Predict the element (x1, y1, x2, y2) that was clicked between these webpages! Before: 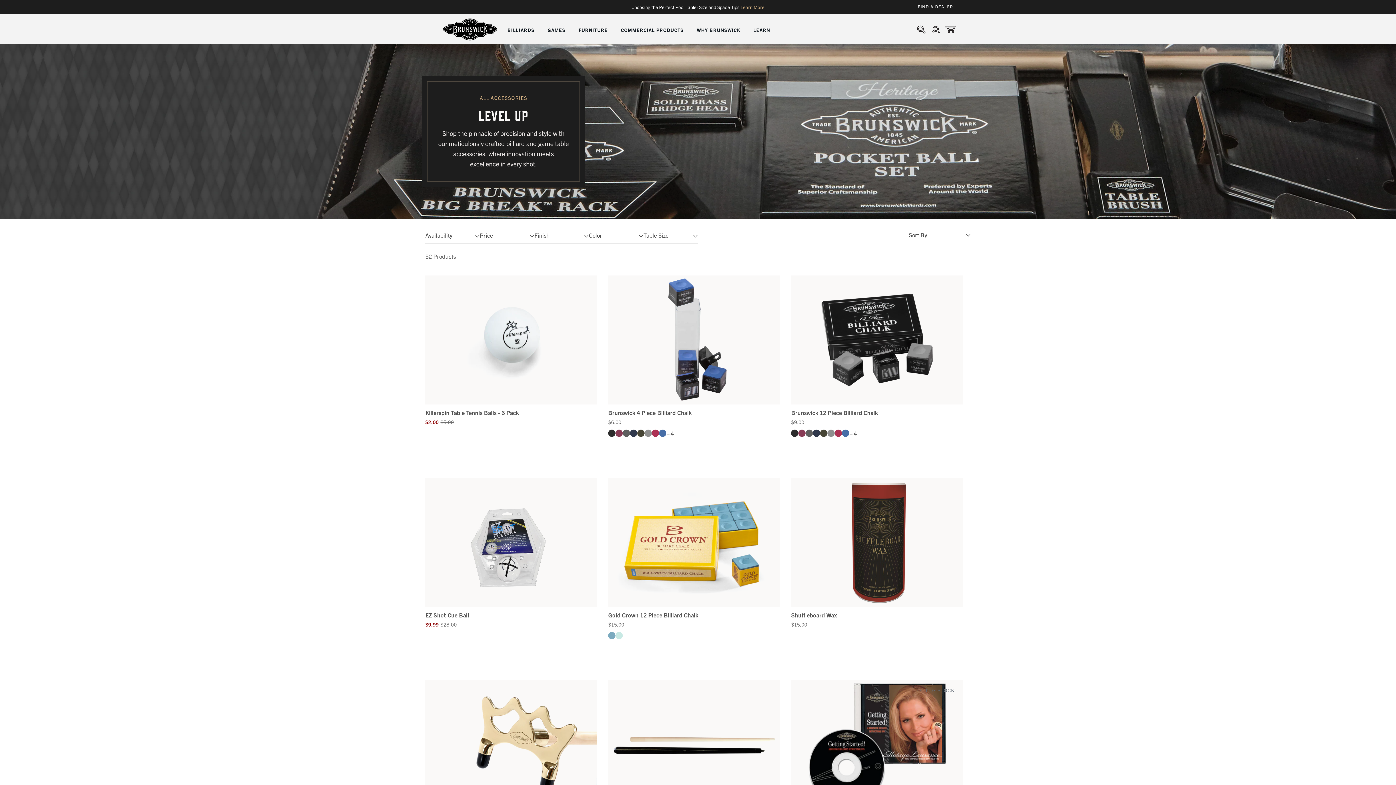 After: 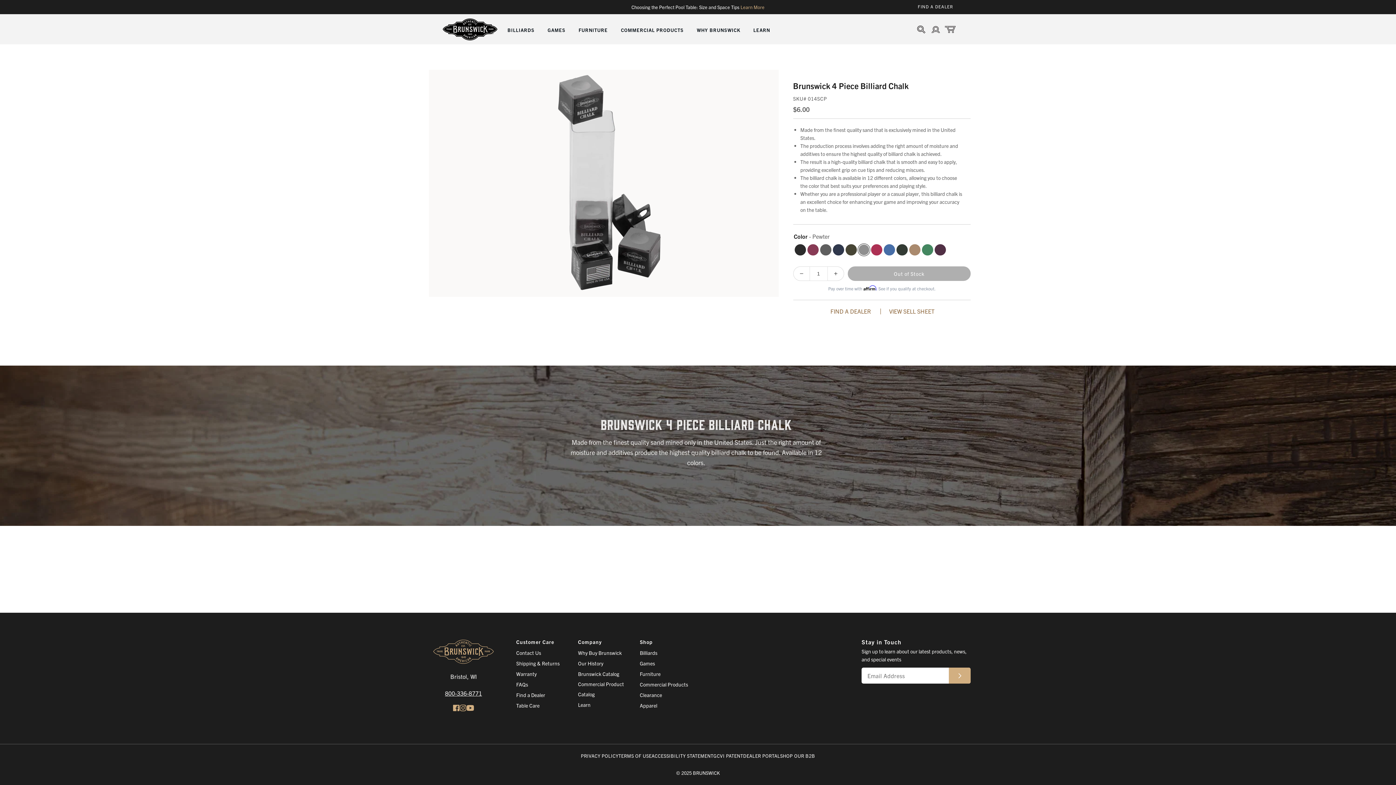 Action: bbox: (644, 429, 652, 437)